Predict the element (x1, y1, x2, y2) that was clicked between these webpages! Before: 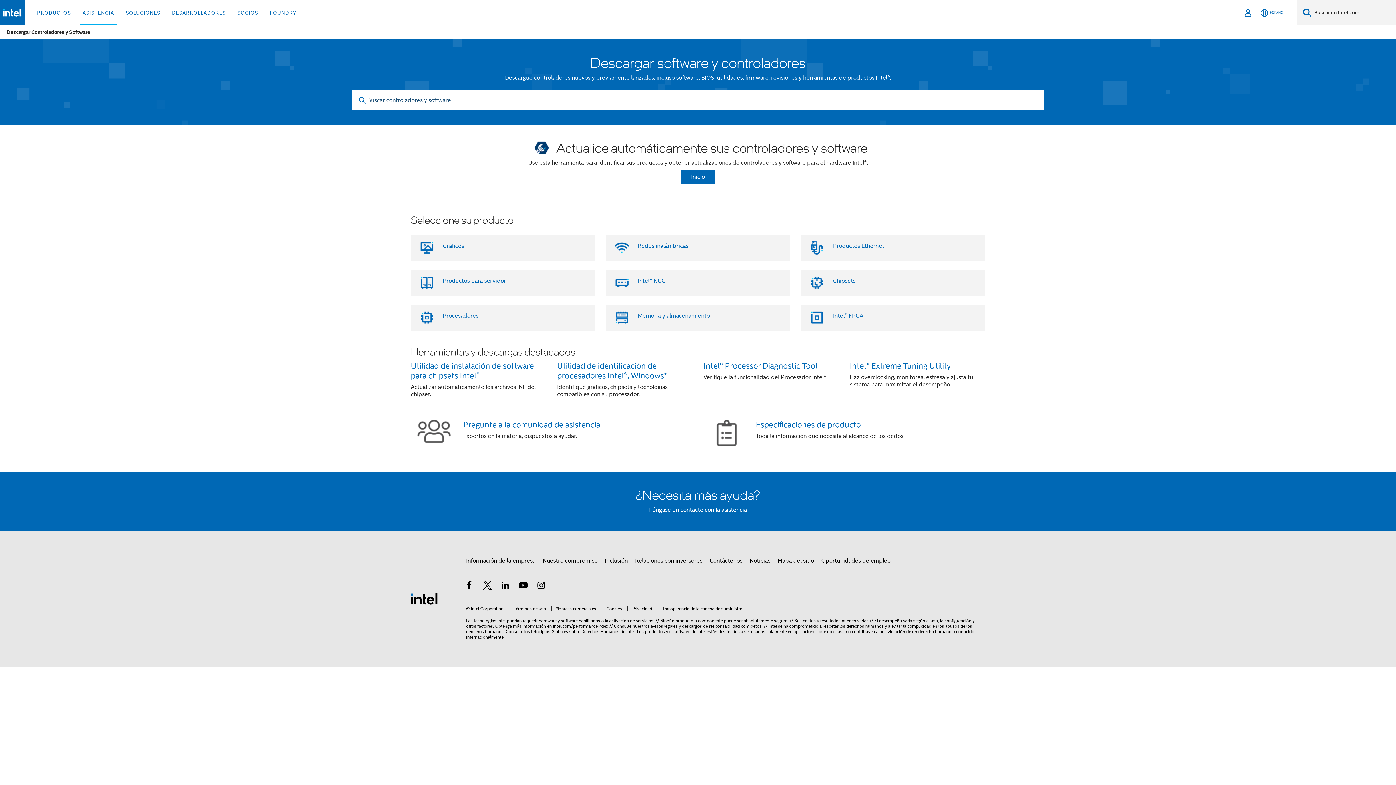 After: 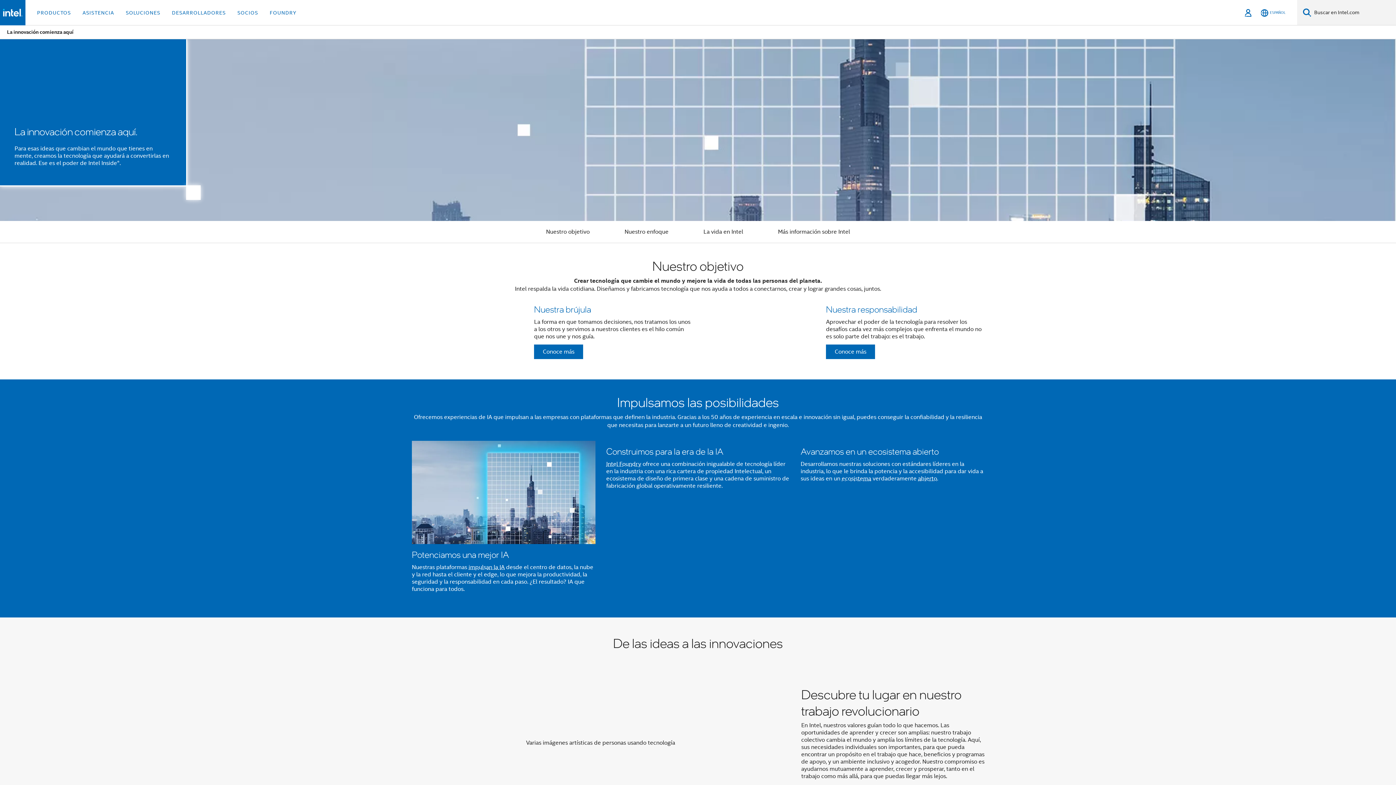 Action: label: Información de la empresa bbox: (466, 554, 535, 567)